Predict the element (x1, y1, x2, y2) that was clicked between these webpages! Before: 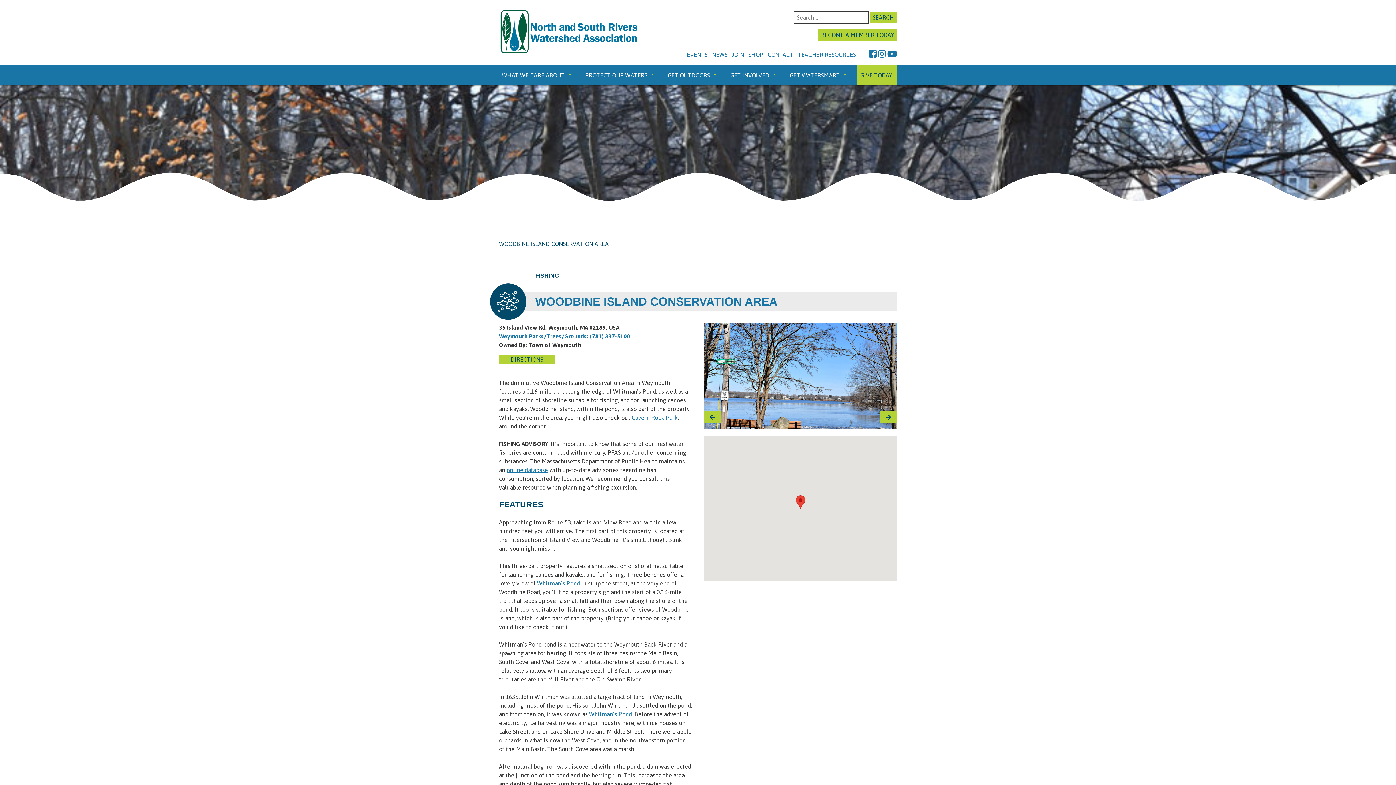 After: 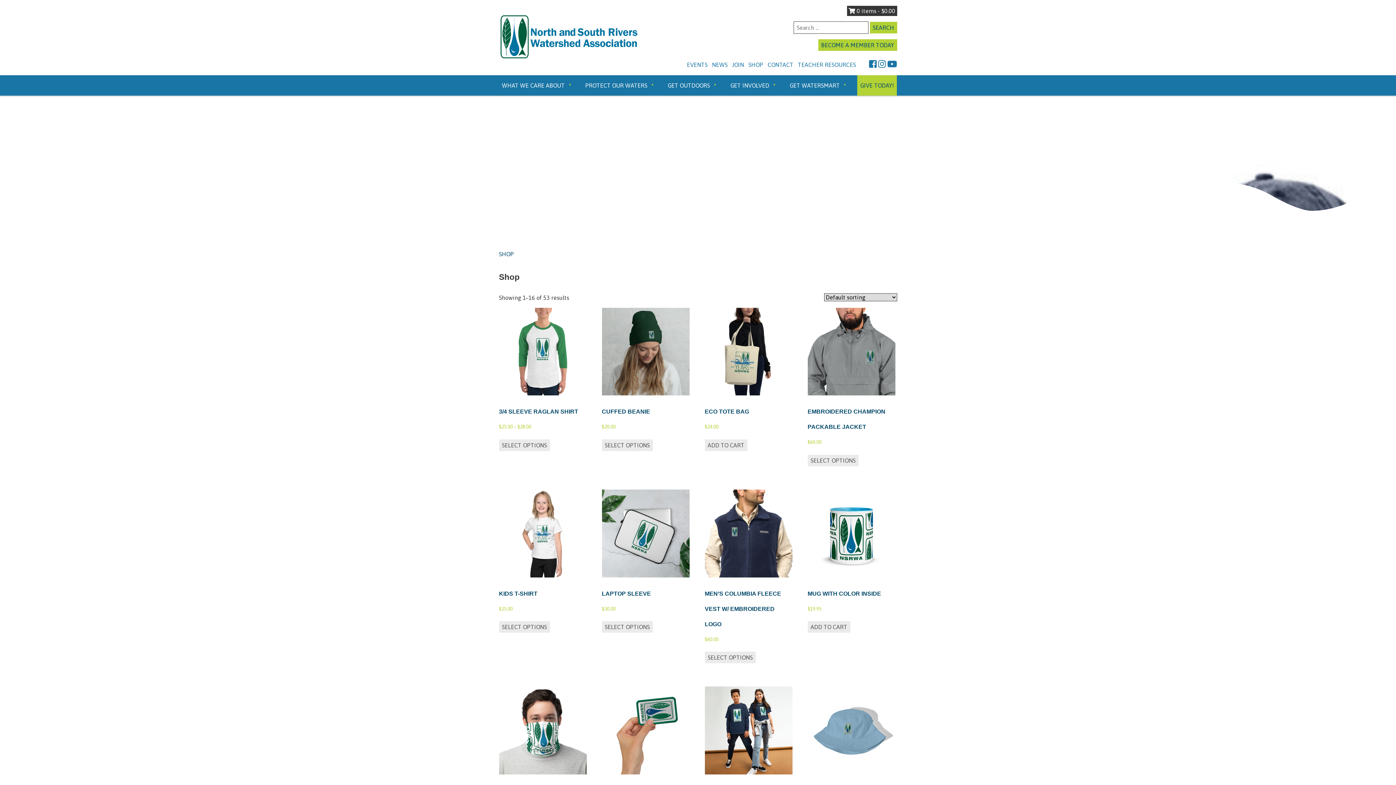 Action: label: SHOP bbox: (747, 45, 764, 63)